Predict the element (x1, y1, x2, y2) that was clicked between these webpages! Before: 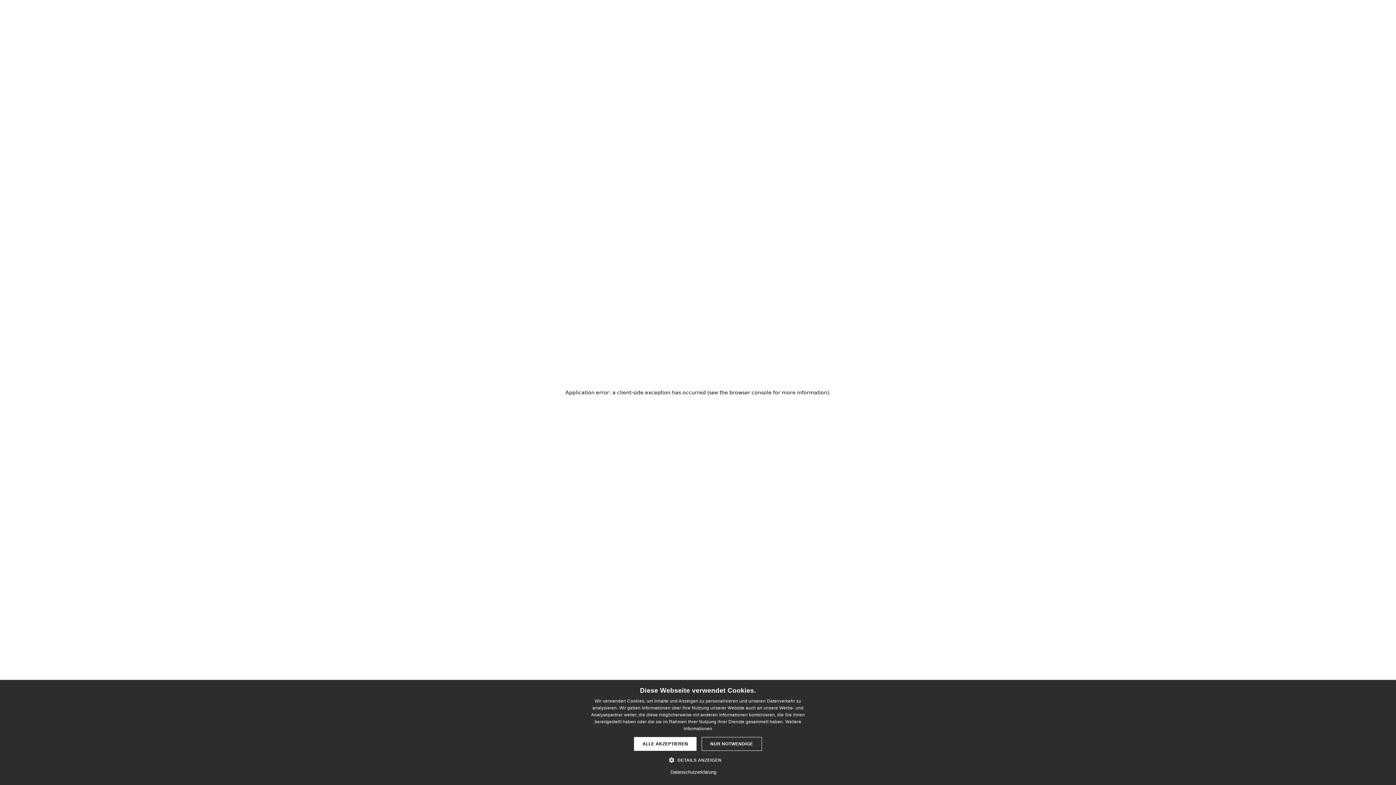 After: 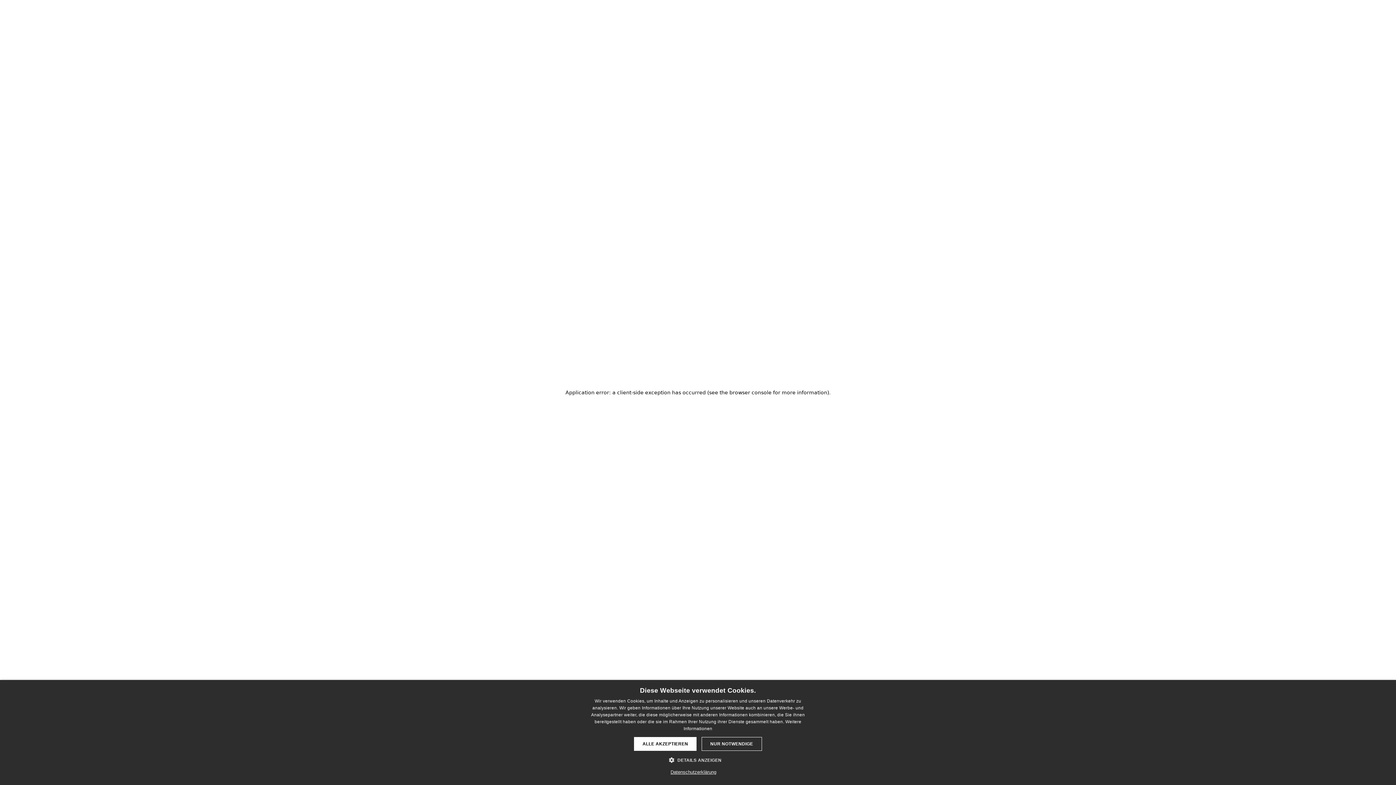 Action: bbox: (670, 769, 716, 776) label: Datenschutzerklärung, opens a new window